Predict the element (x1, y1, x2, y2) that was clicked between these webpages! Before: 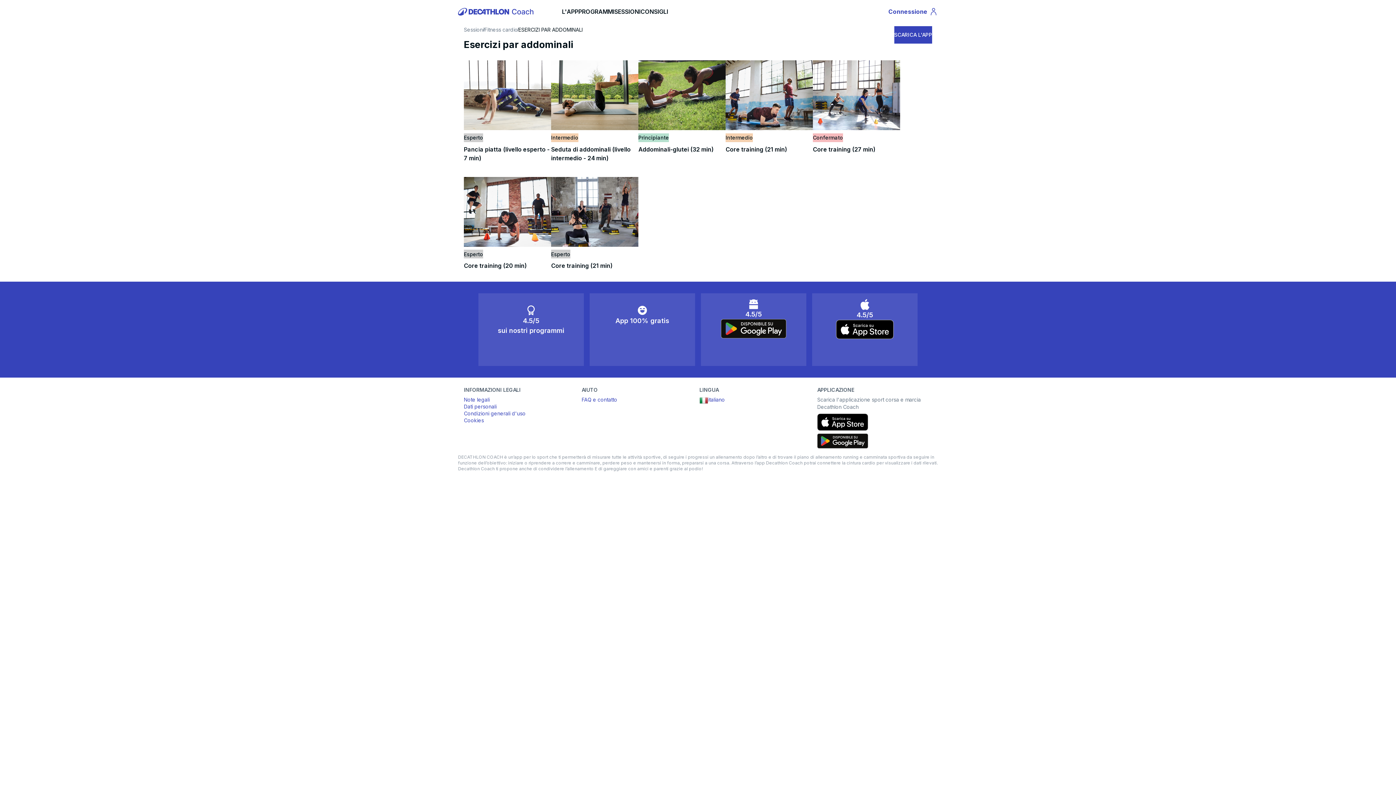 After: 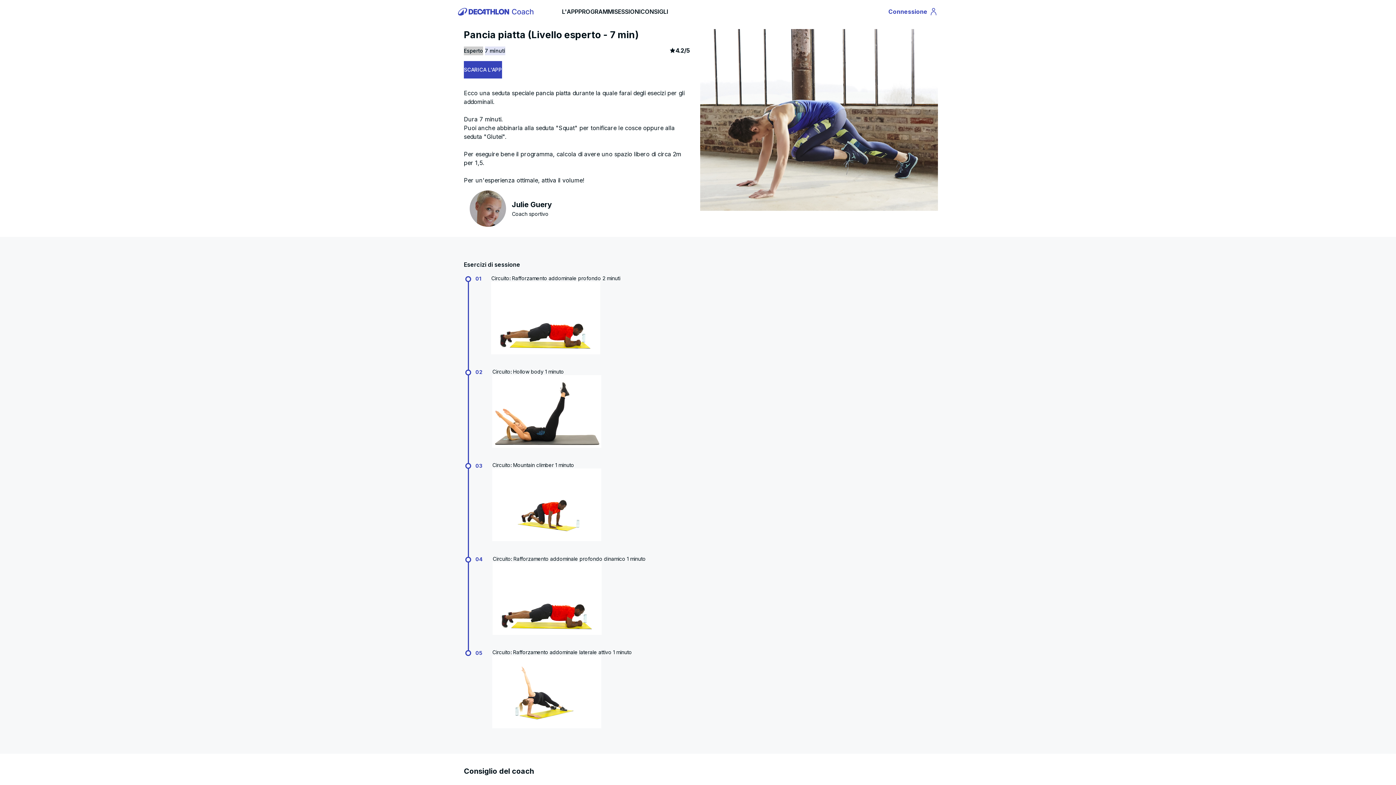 Action: bbox: (464, 60, 551, 165) label: Esperto
Pancia piatta (livello esperto - 7 min)